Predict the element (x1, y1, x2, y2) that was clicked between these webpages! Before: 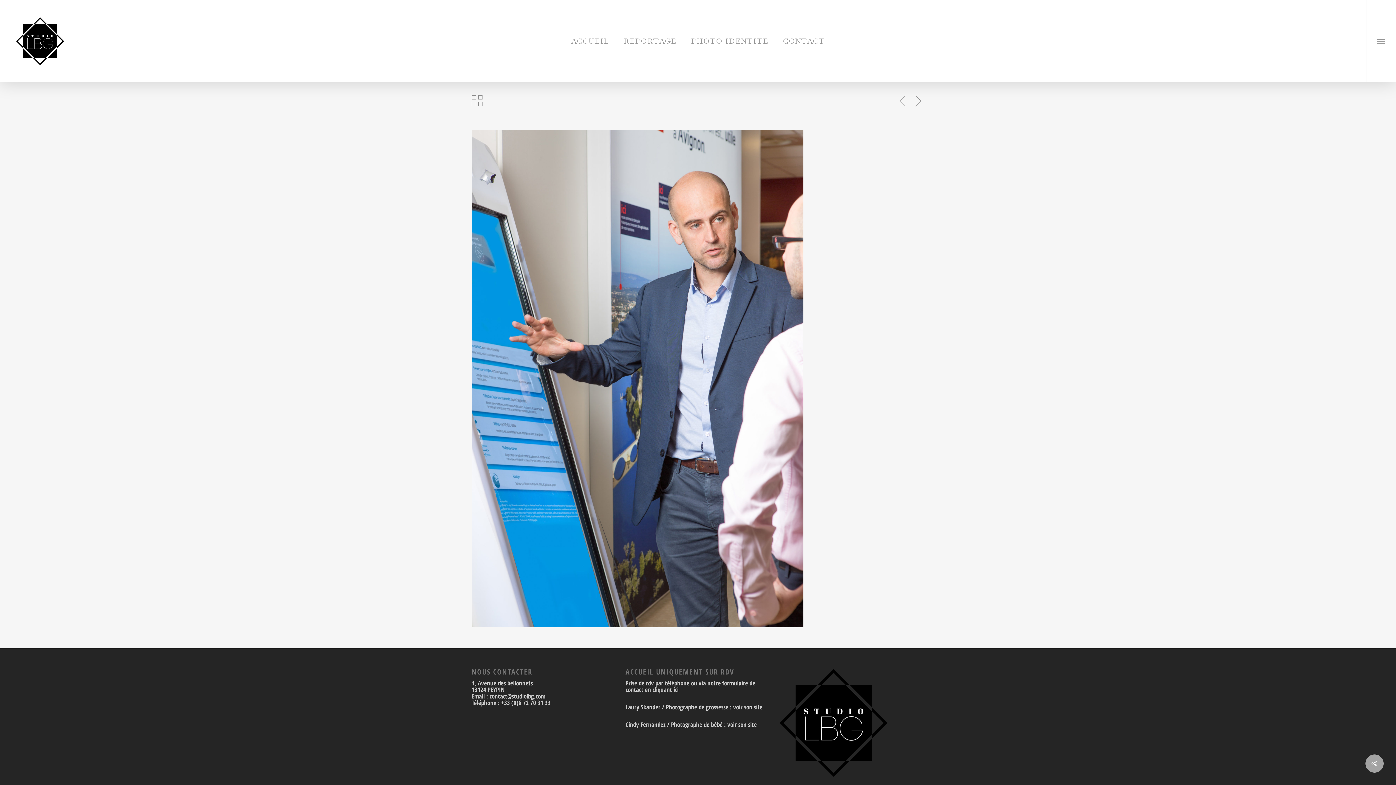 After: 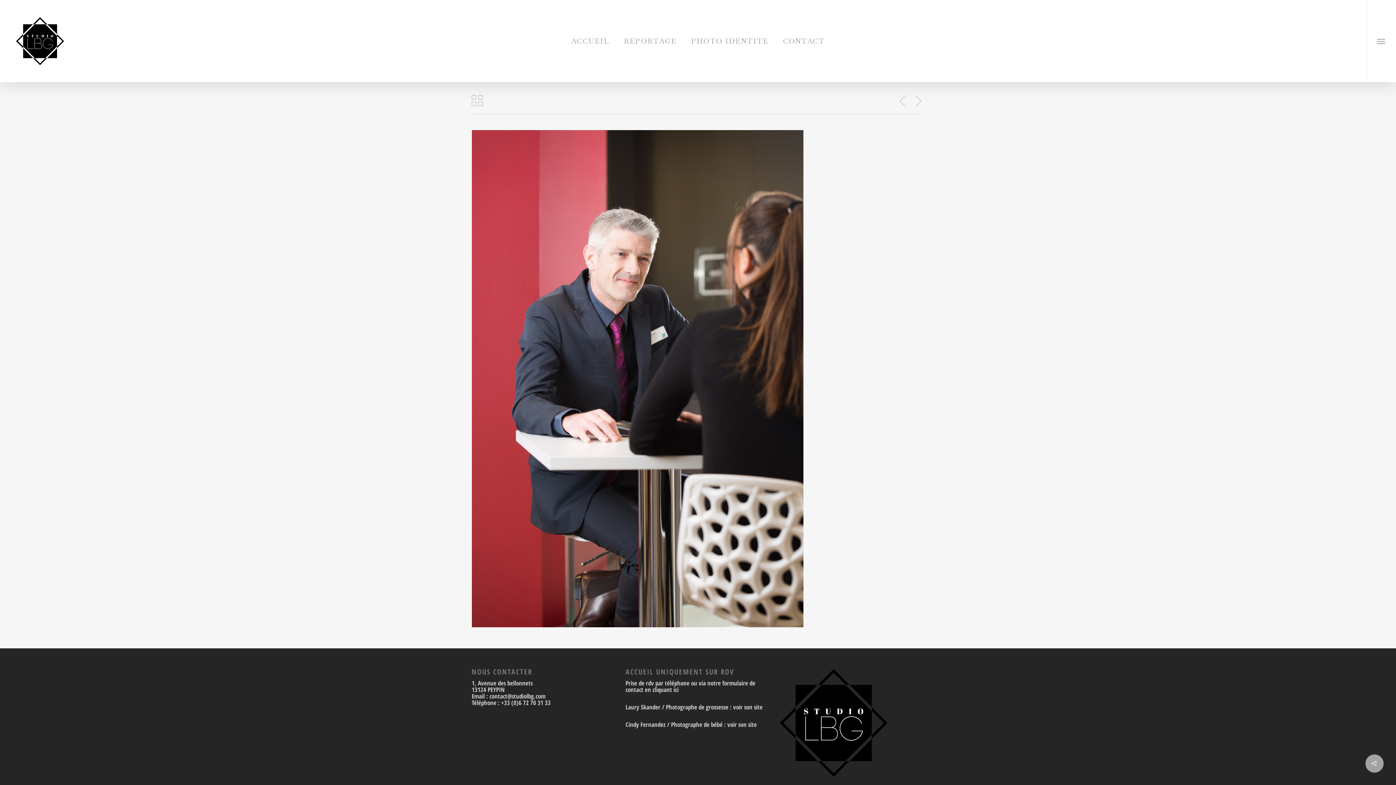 Action: bbox: (897, 95, 909, 108)